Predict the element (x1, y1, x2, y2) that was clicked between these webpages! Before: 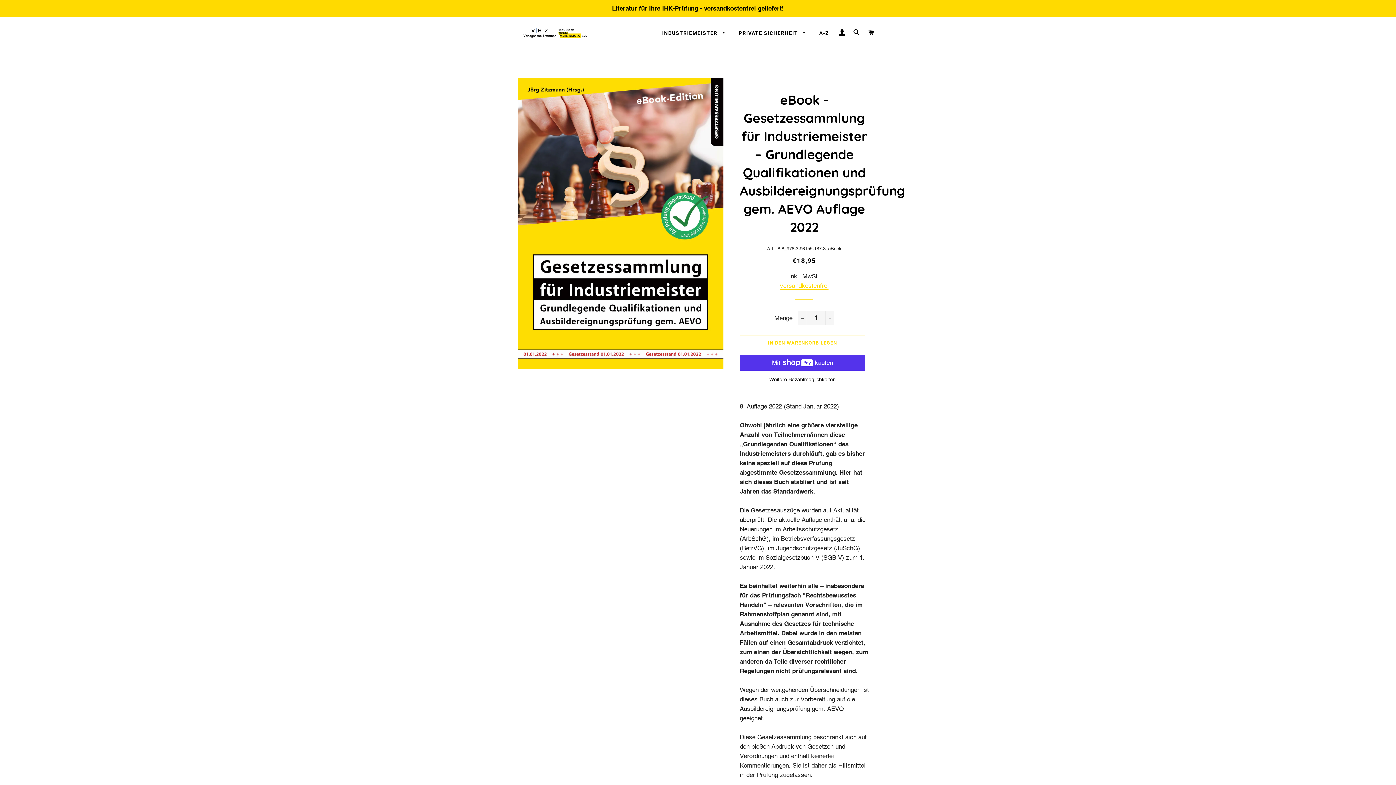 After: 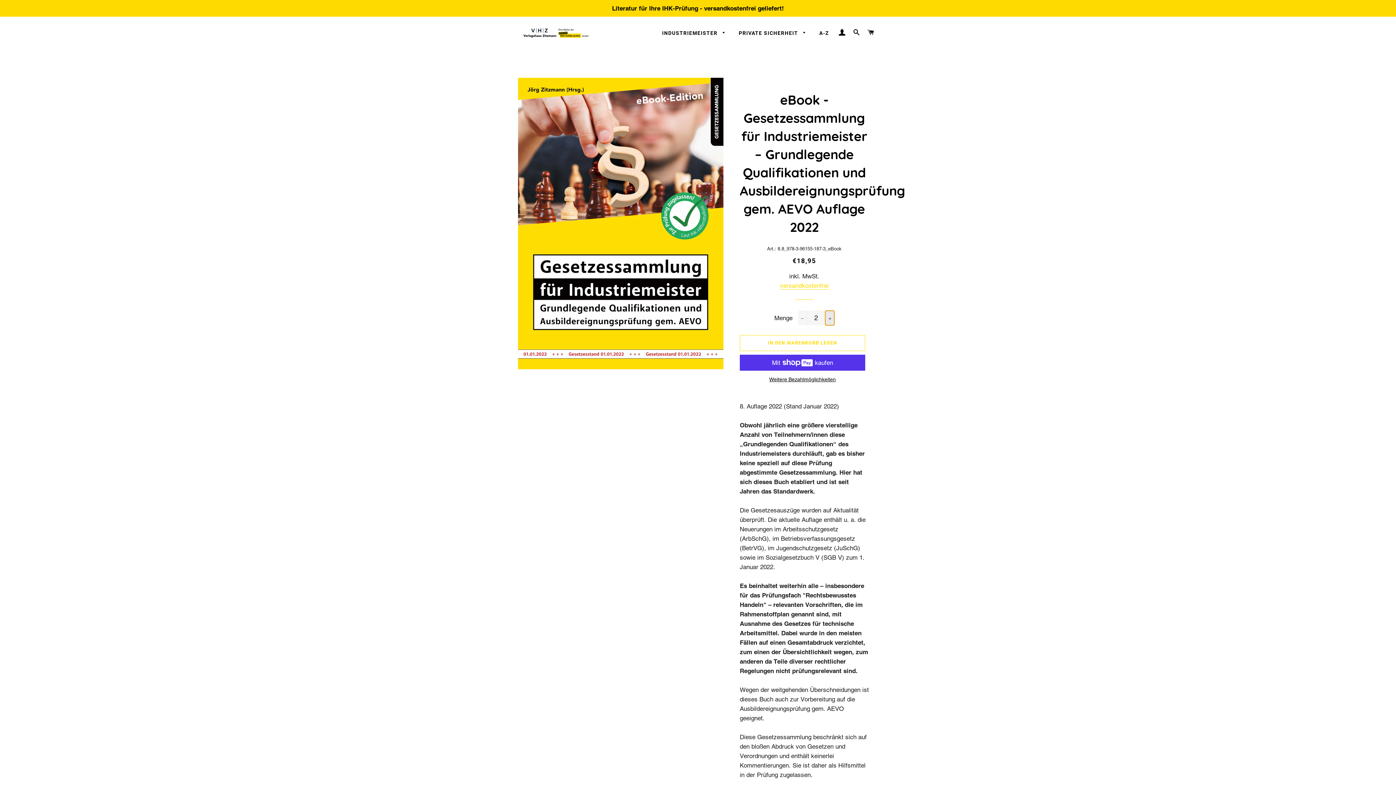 Action: bbox: (825, 310, 834, 325) label: Artikelmenge um eins erhöhen